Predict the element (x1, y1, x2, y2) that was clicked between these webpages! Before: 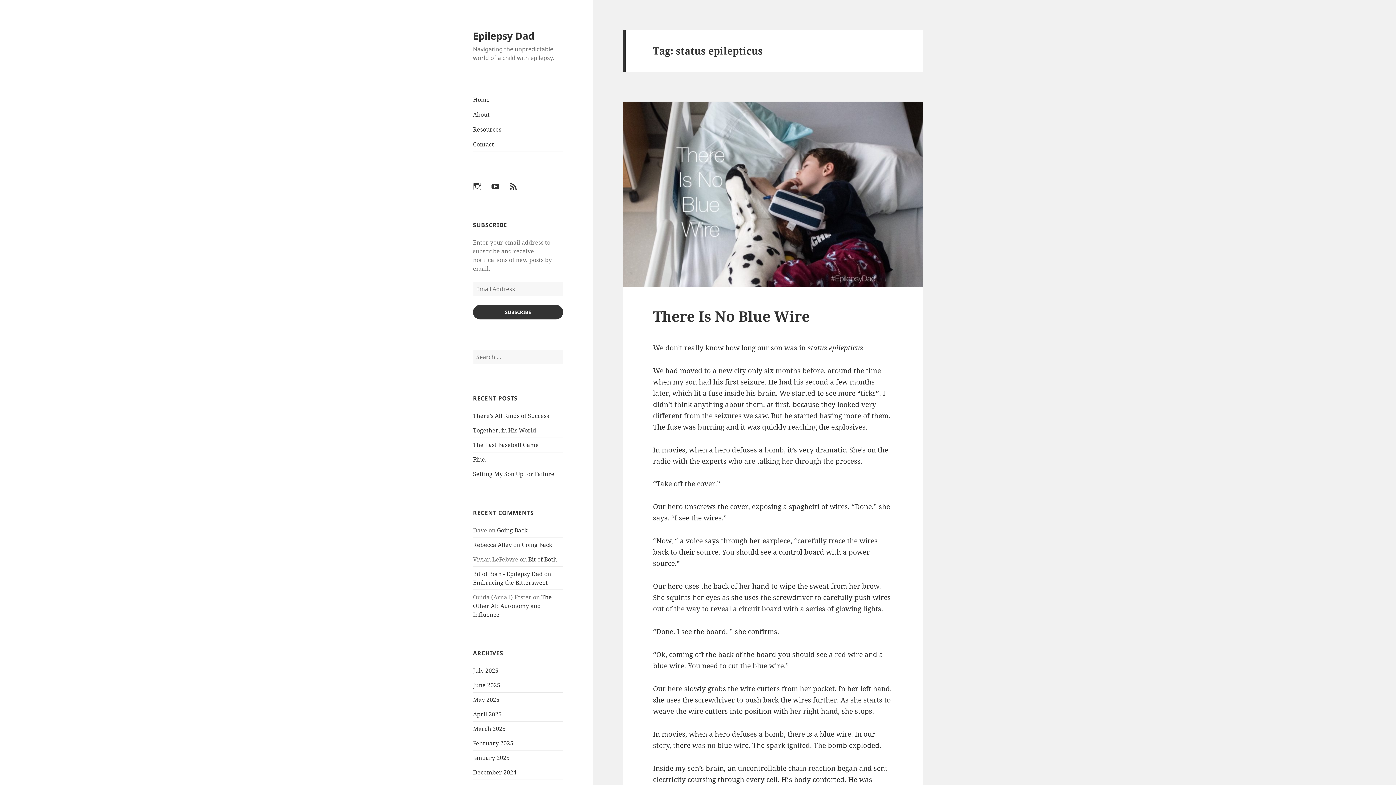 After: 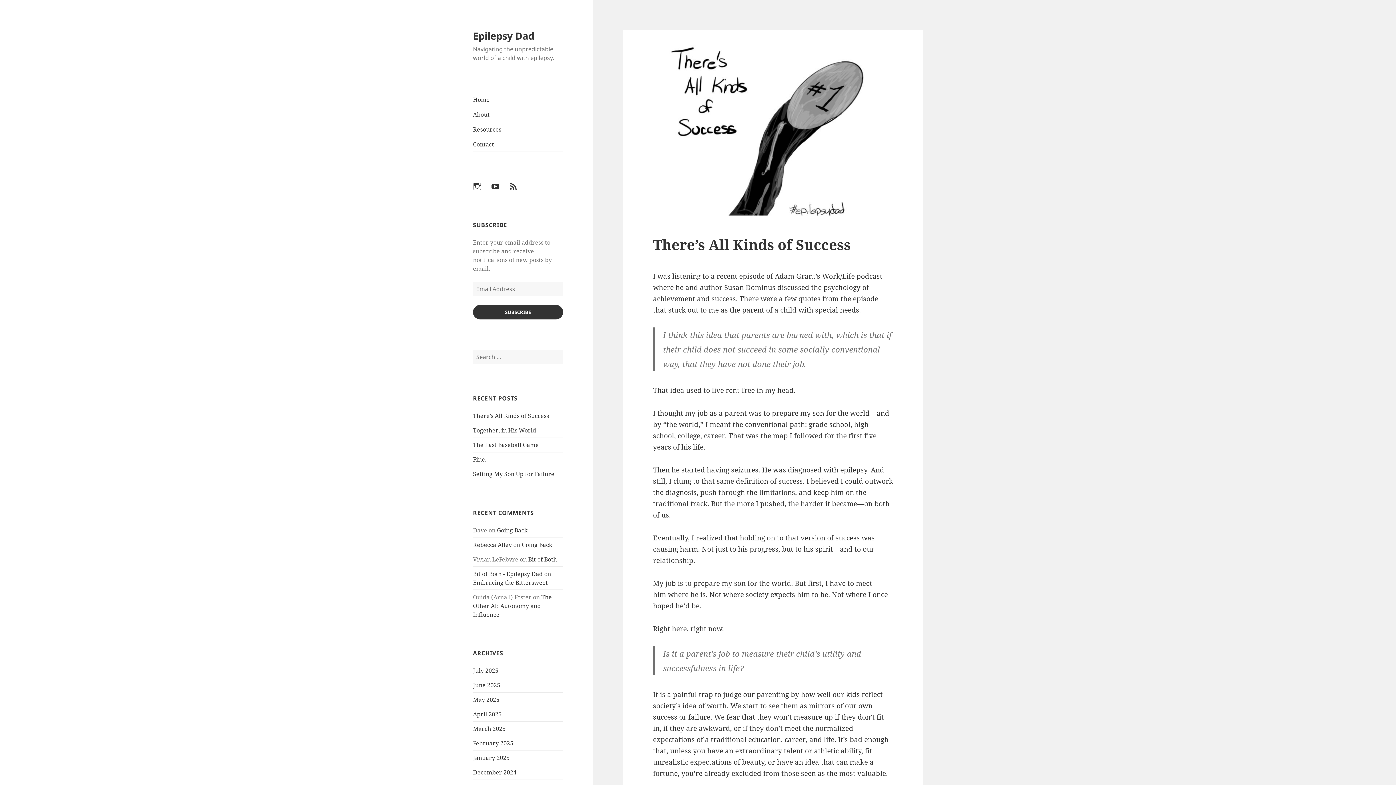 Action: bbox: (473, 412, 549, 420) label: There’s All Kinds of Success